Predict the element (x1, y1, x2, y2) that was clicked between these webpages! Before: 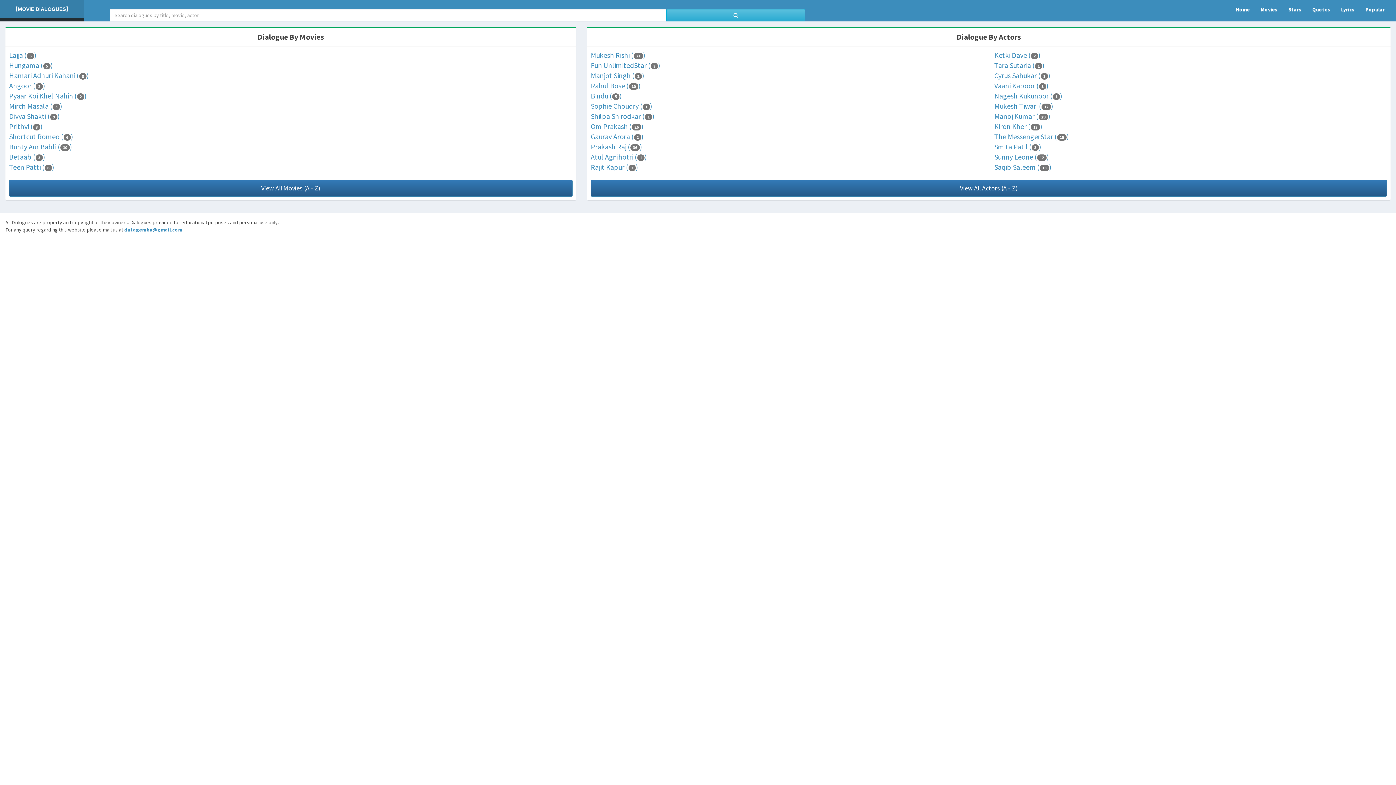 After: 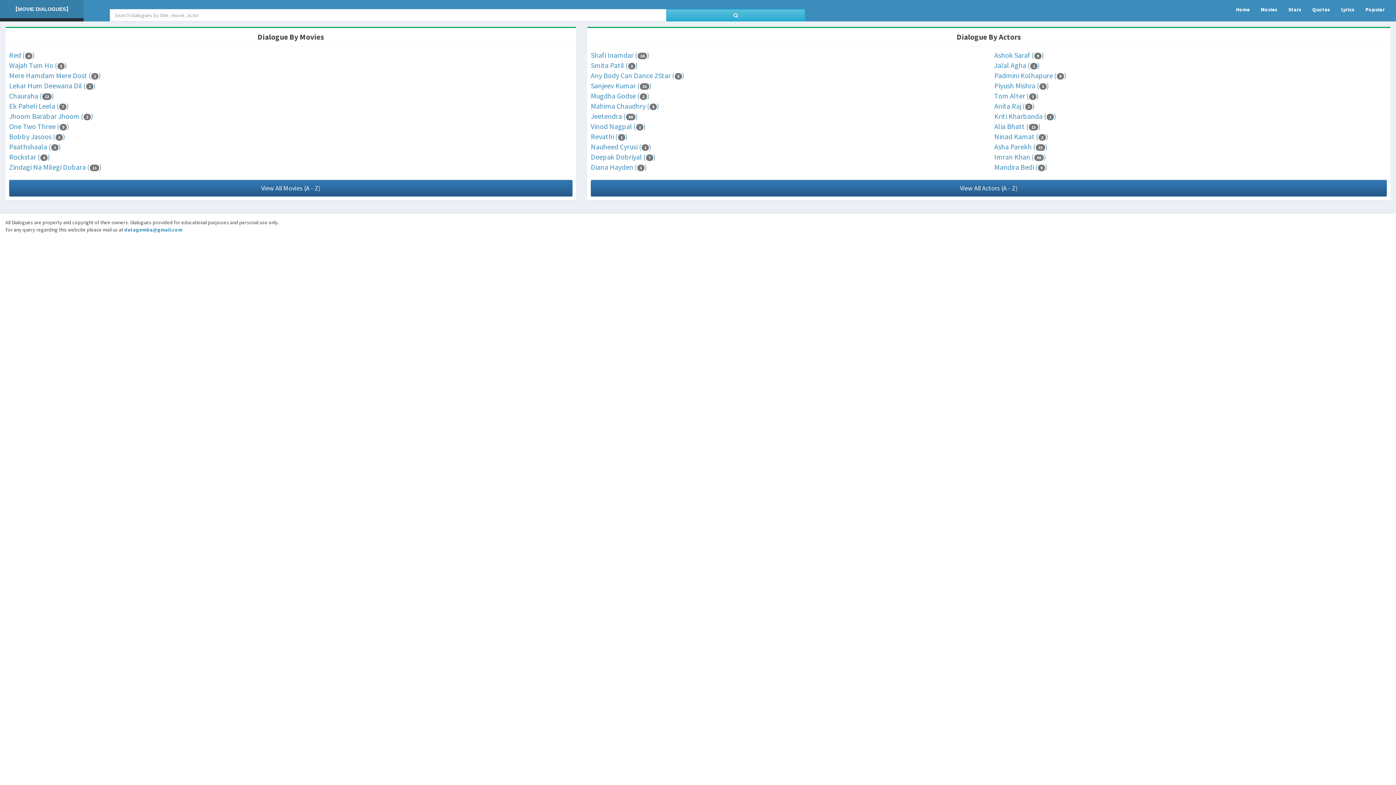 Action: bbox: (590, 50, 645, 59) label: Mukesh Rishi (21)